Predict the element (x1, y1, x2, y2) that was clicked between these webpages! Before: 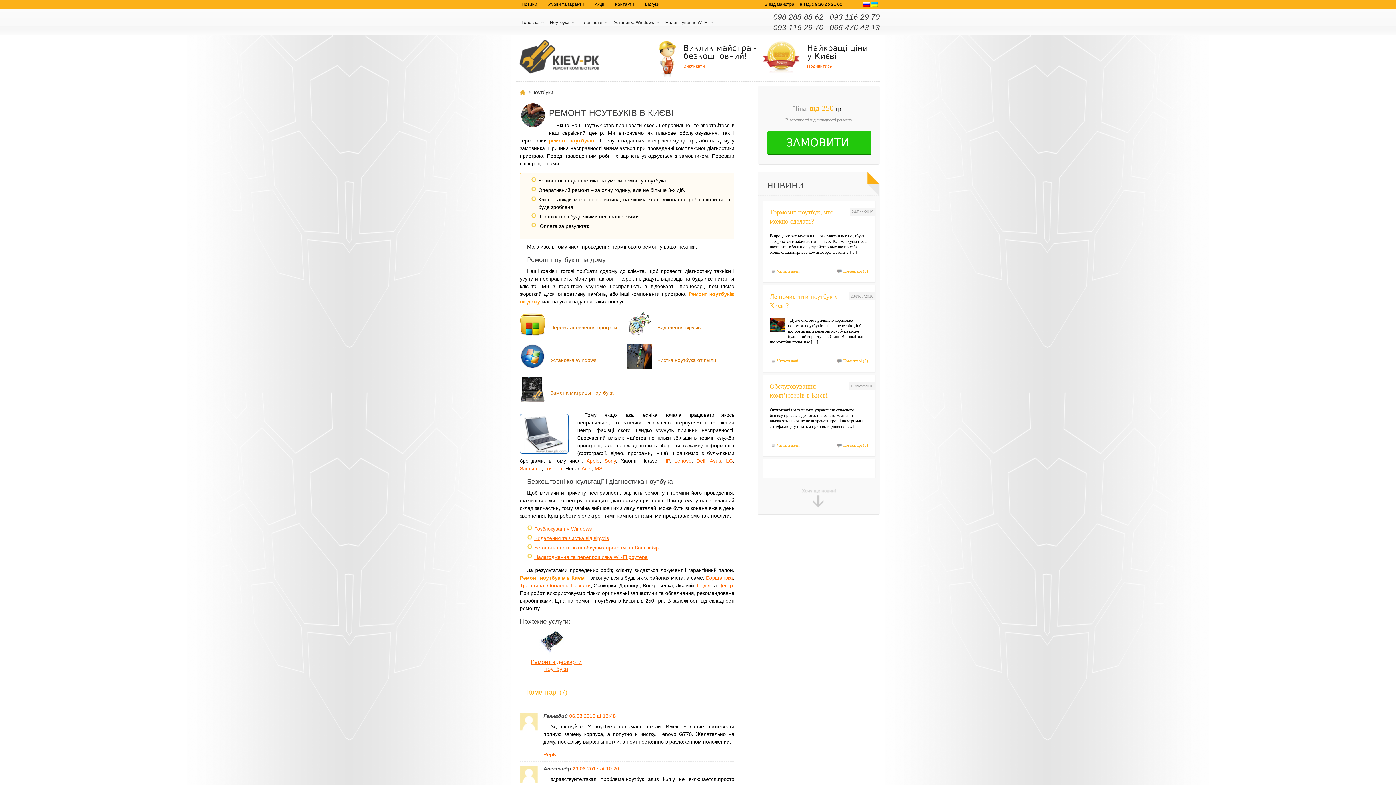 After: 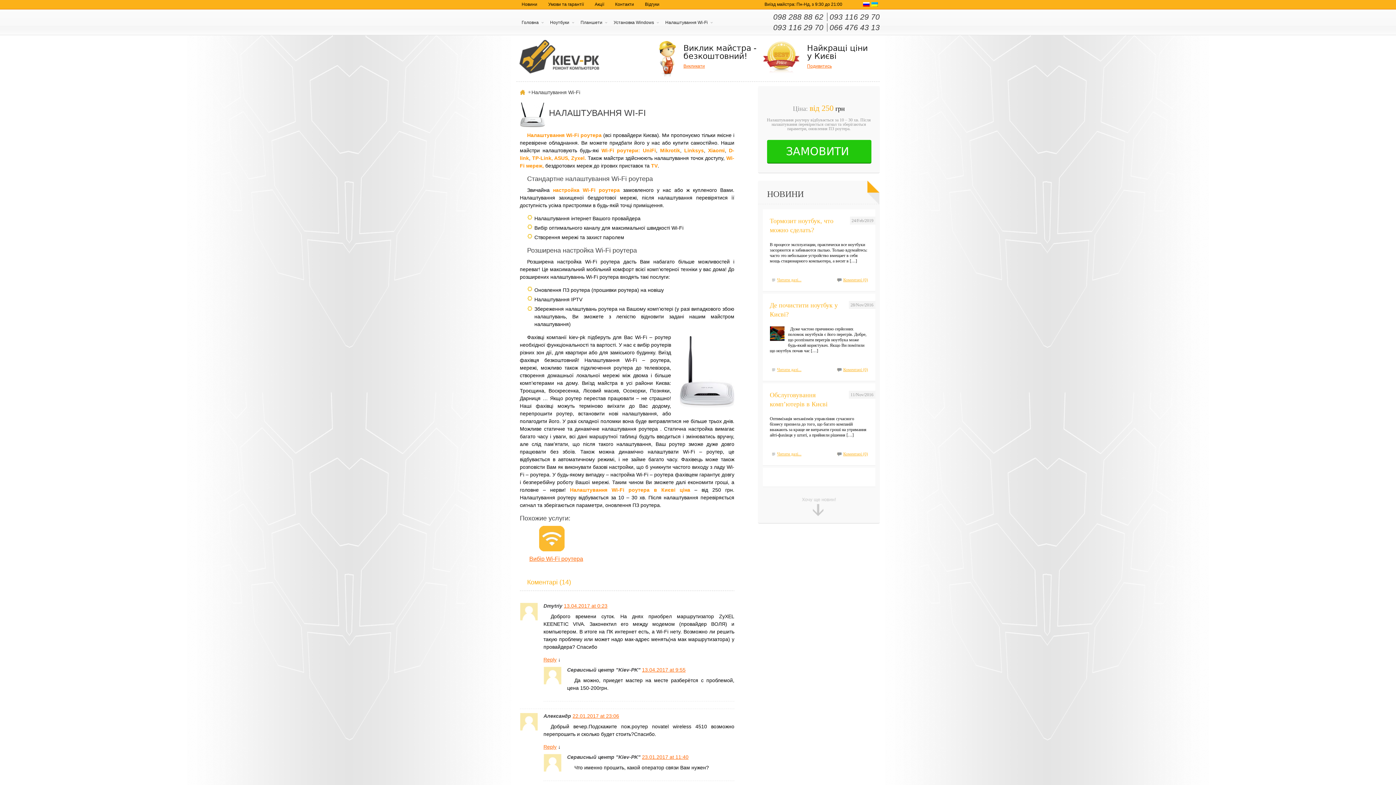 Action: bbox: (660, 20, 713, 25) label: Налаштування Wi-Fi